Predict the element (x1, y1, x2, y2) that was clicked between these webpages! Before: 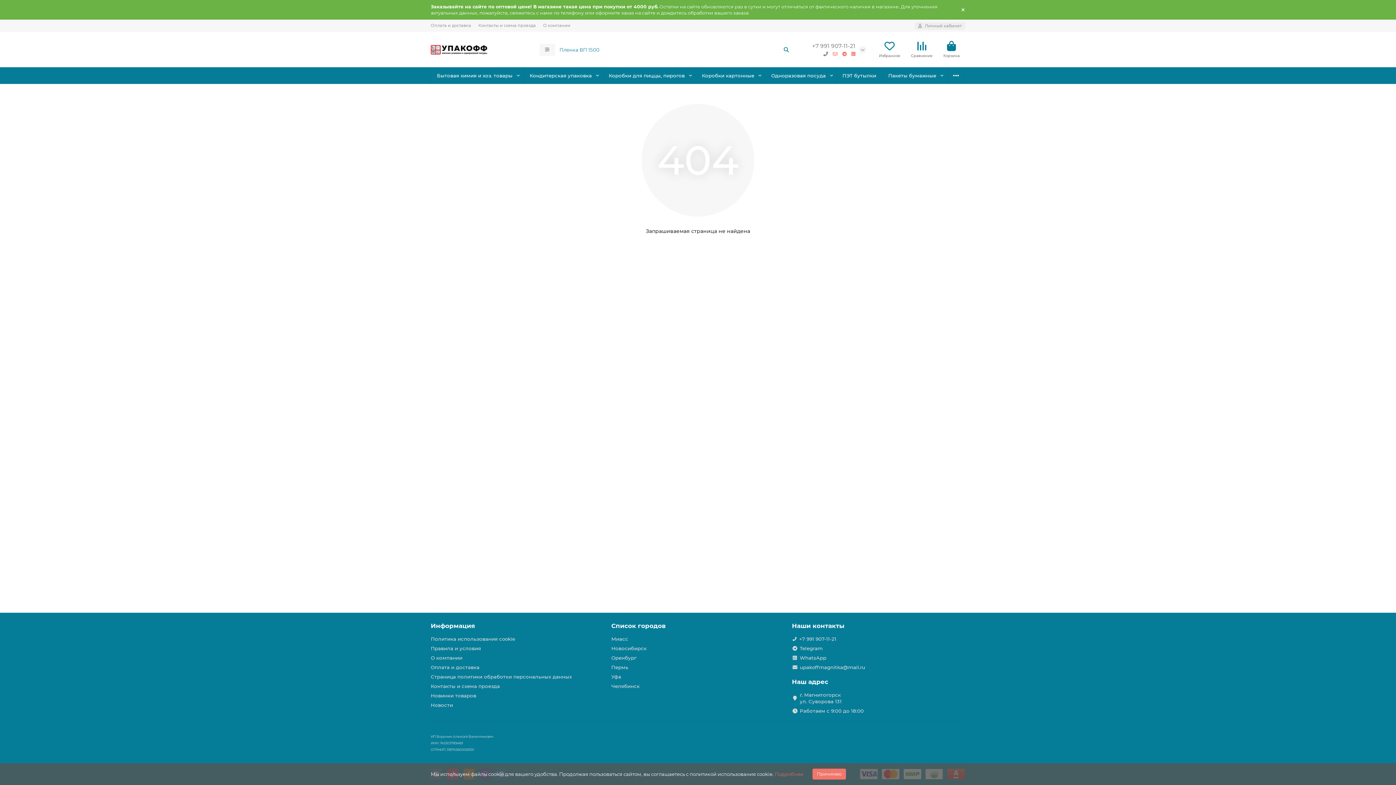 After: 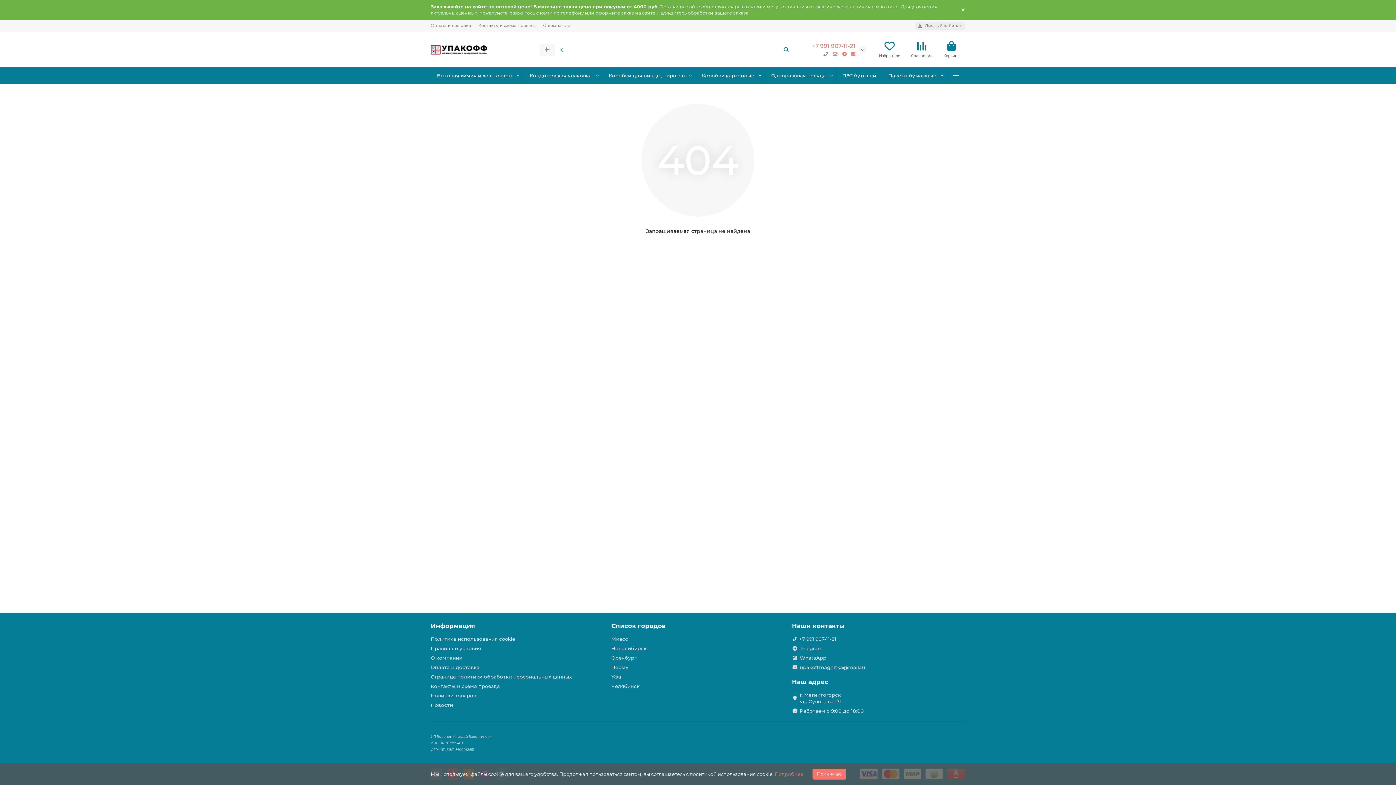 Action: bbox: (812, 42, 855, 50) label: +7 991 907-11-21